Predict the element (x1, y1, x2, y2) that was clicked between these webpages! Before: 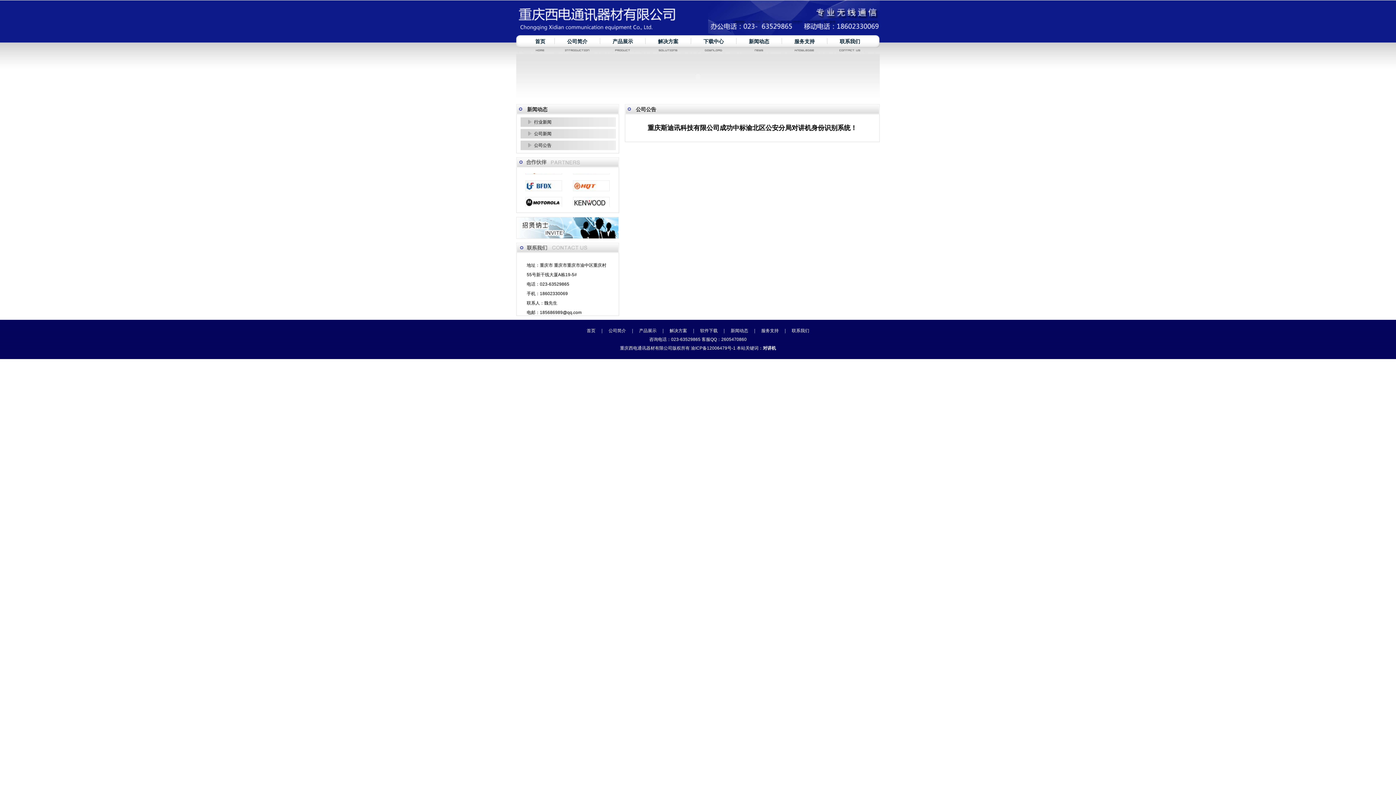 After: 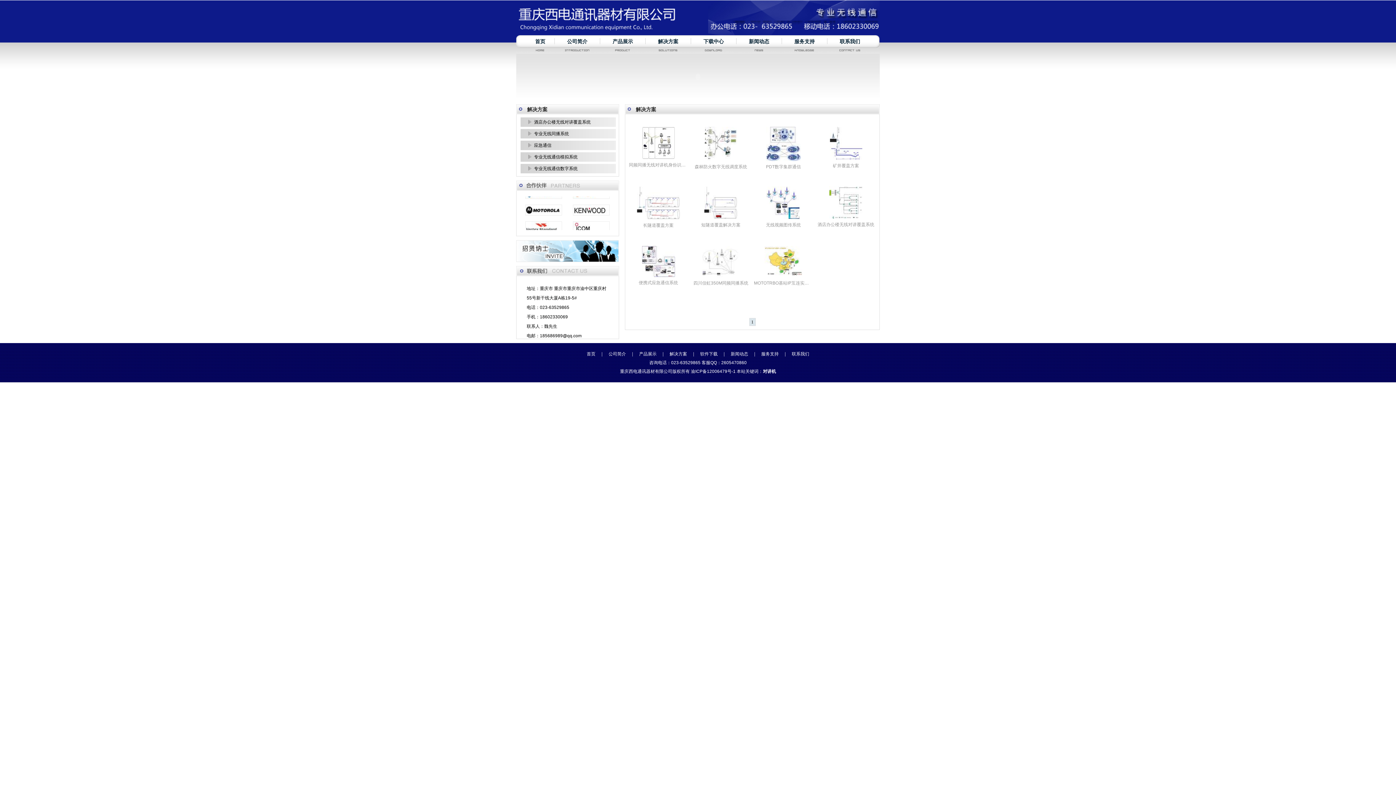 Action: bbox: (645, 35, 690, 47) label: 解决方案